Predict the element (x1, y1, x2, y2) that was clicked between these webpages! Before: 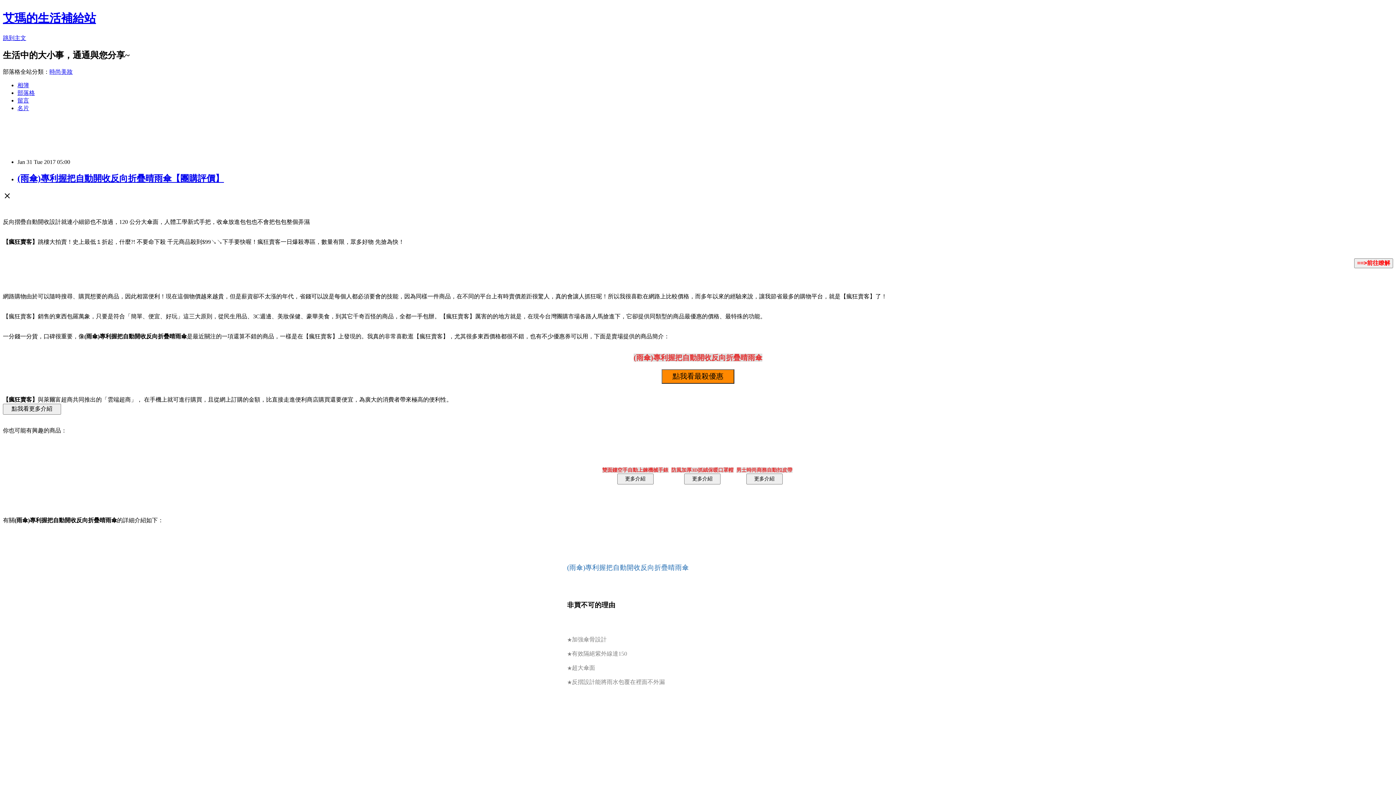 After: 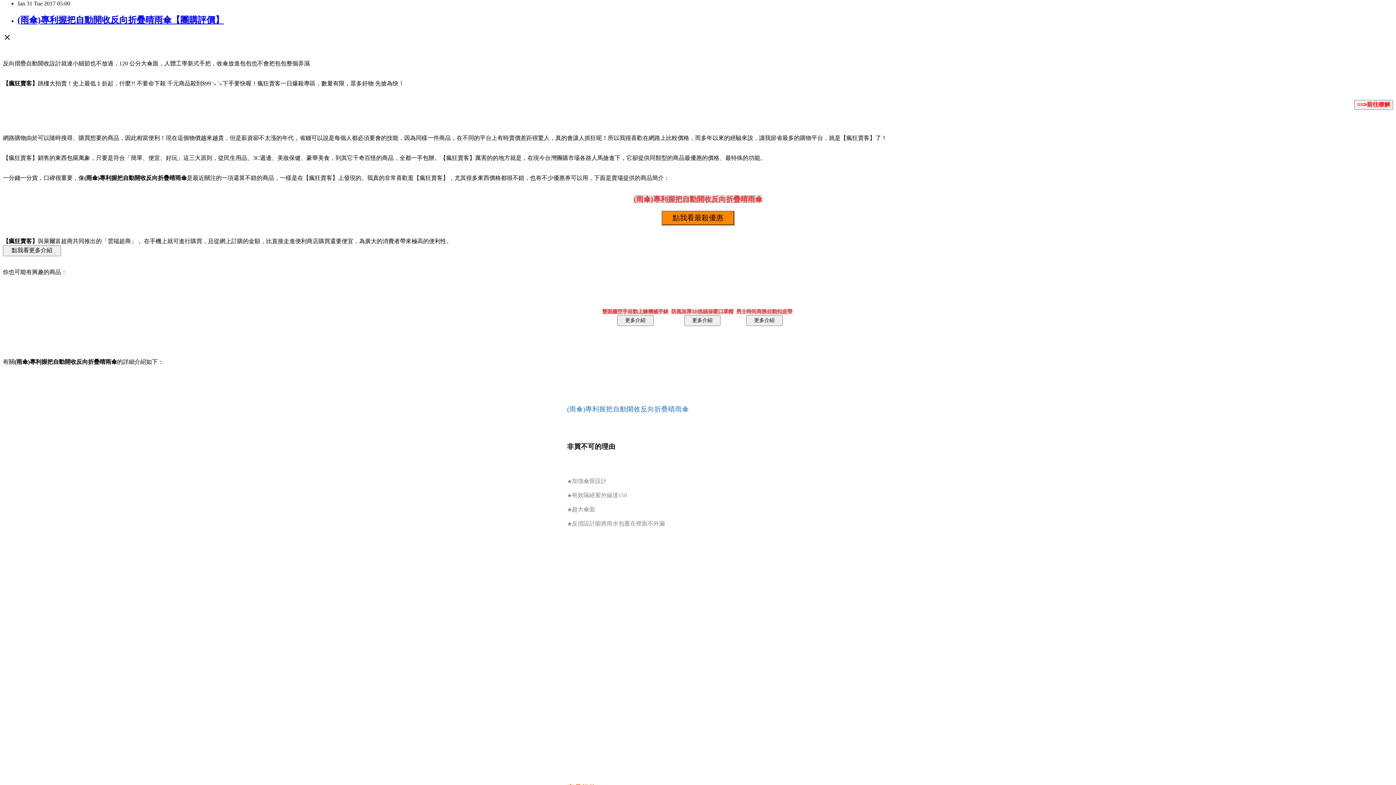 Action: bbox: (2, 34, 26, 41) label: 跳到主文